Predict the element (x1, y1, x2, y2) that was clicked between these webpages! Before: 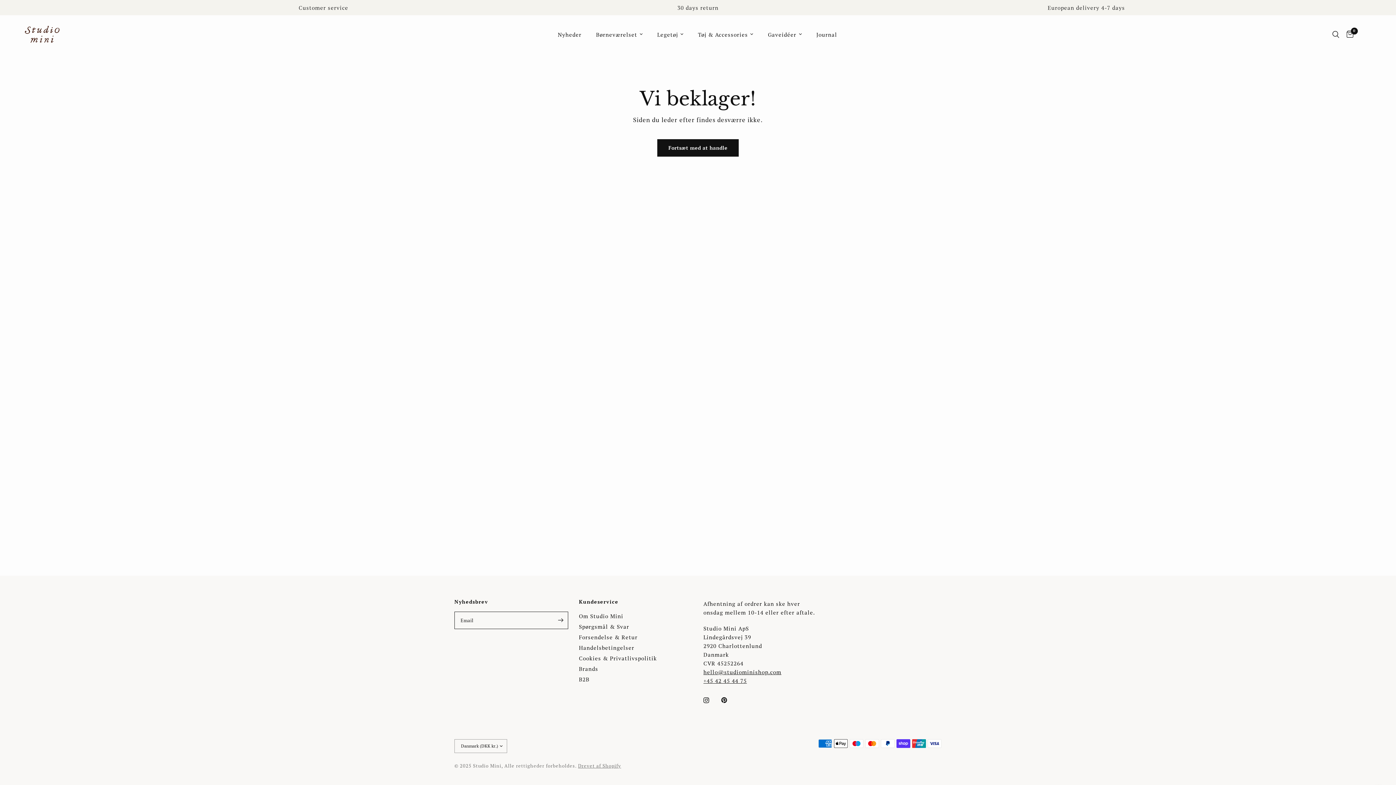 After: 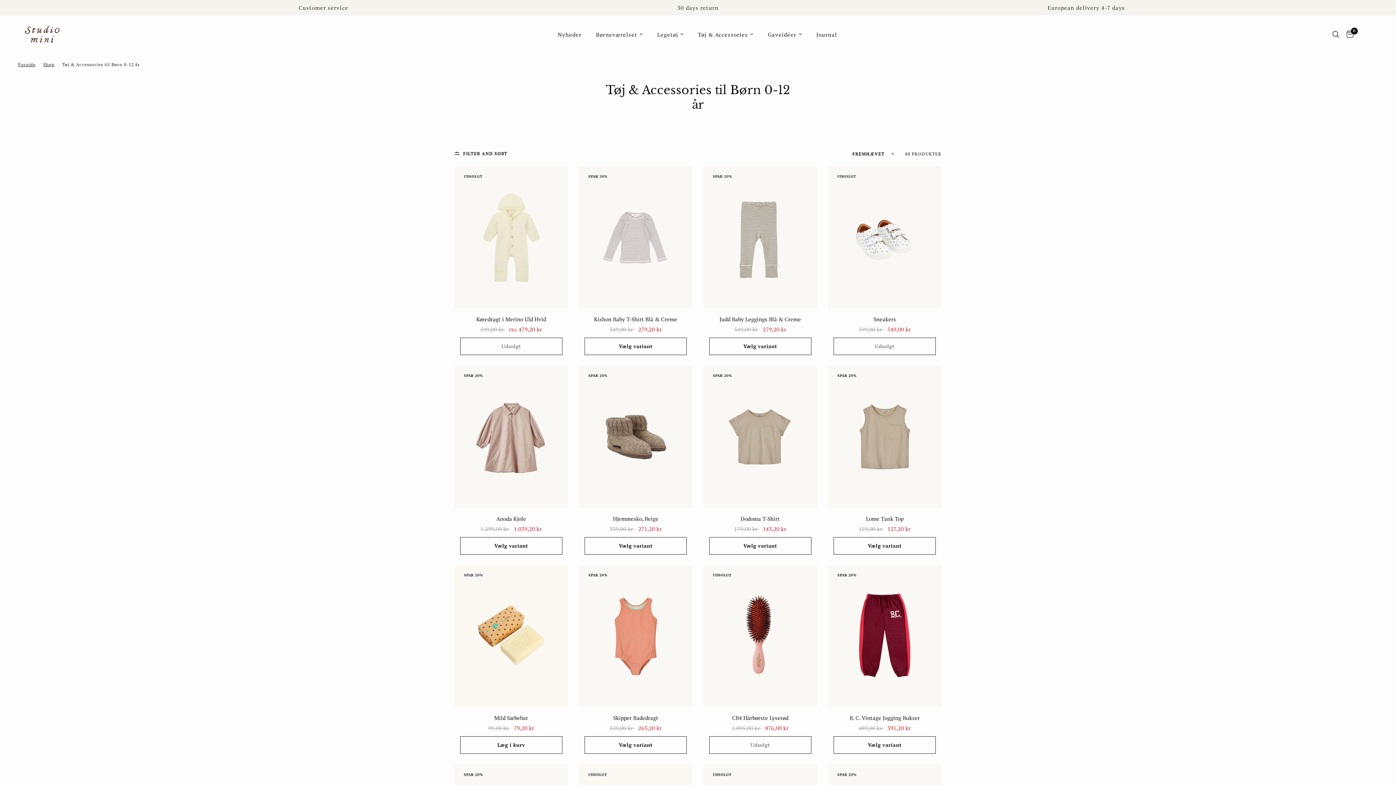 Action: bbox: (698, 30, 753, 38) label: Tøj & Accessories